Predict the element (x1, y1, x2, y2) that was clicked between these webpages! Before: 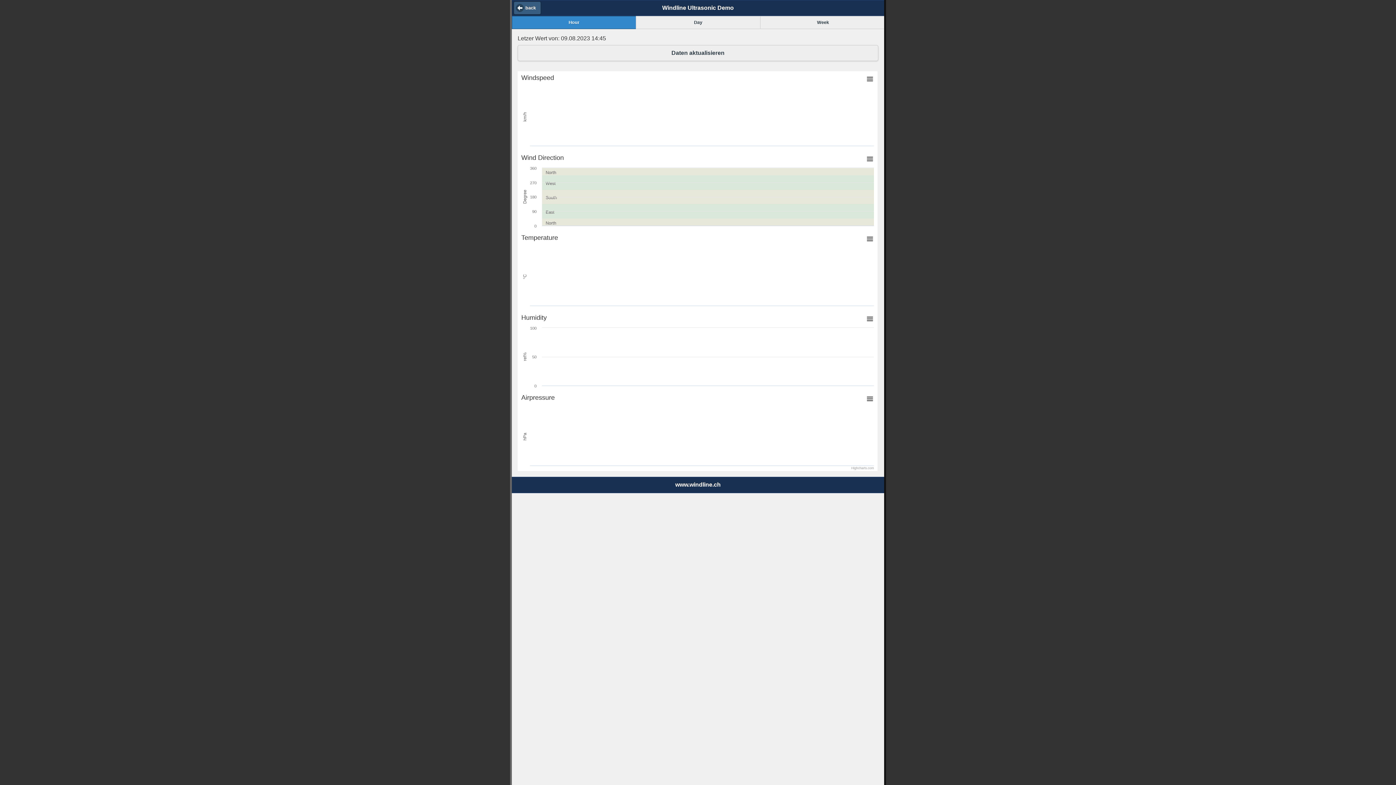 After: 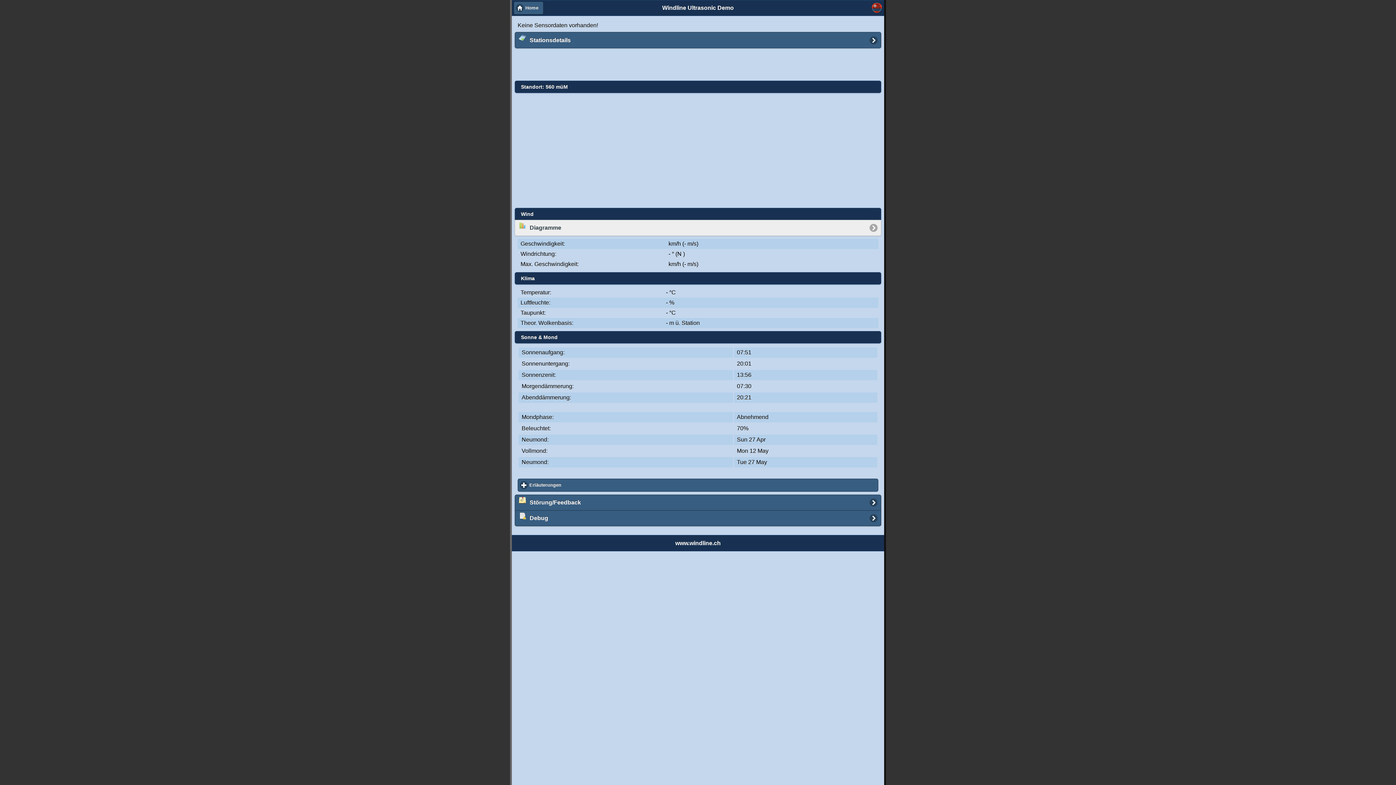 Action: label: back bbox: (513, 1, 541, 14)